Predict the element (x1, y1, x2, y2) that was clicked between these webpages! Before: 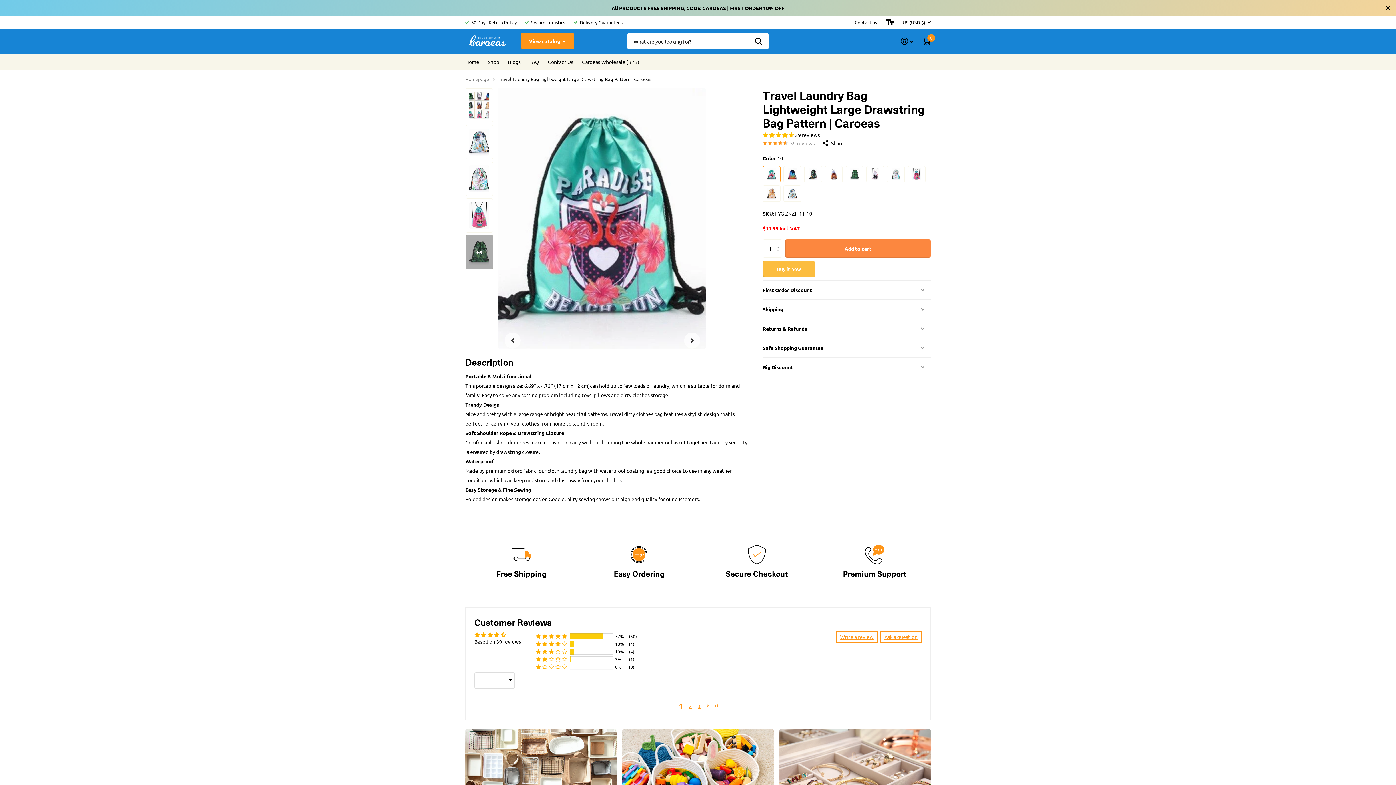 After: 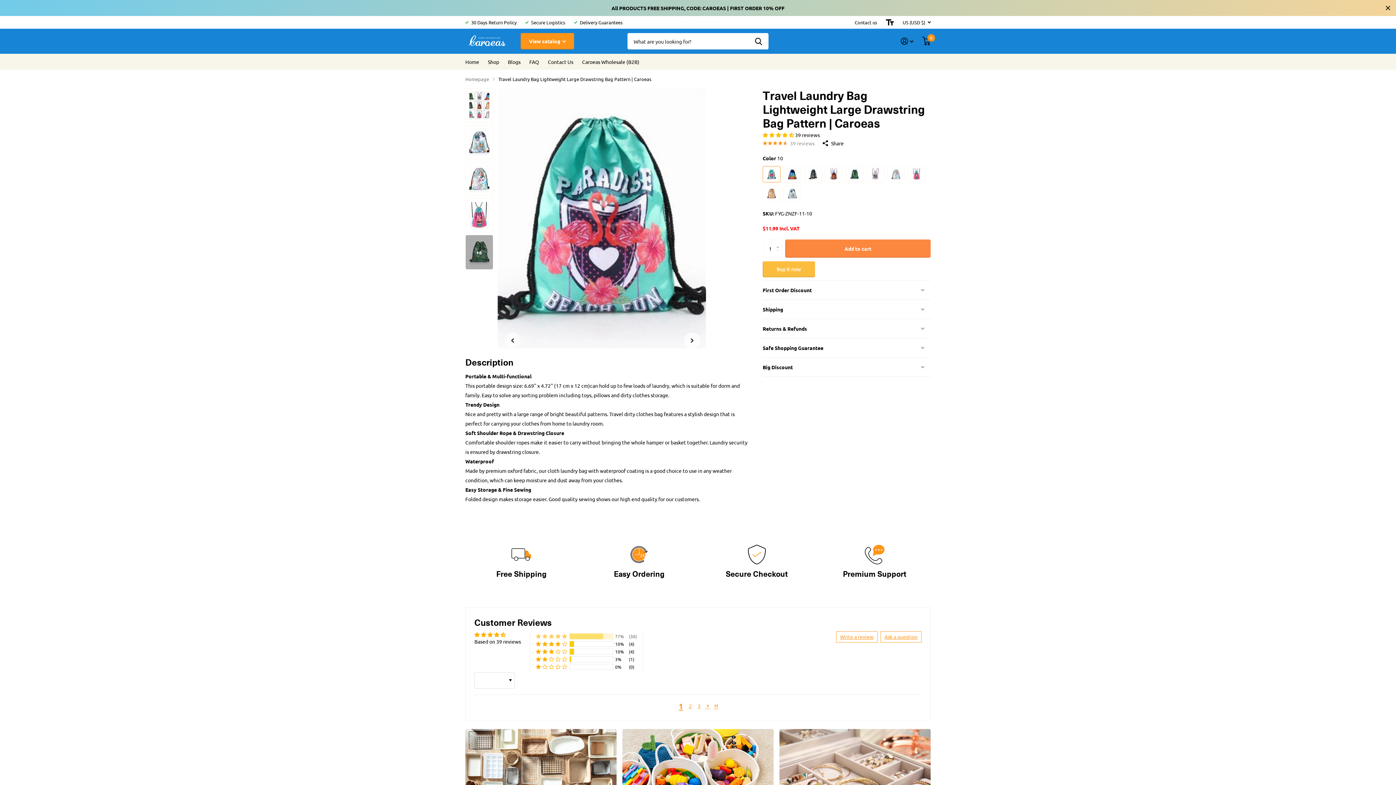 Action: bbox: (536, 633, 567, 639) label: 77% (30) reviews with 5 star rating